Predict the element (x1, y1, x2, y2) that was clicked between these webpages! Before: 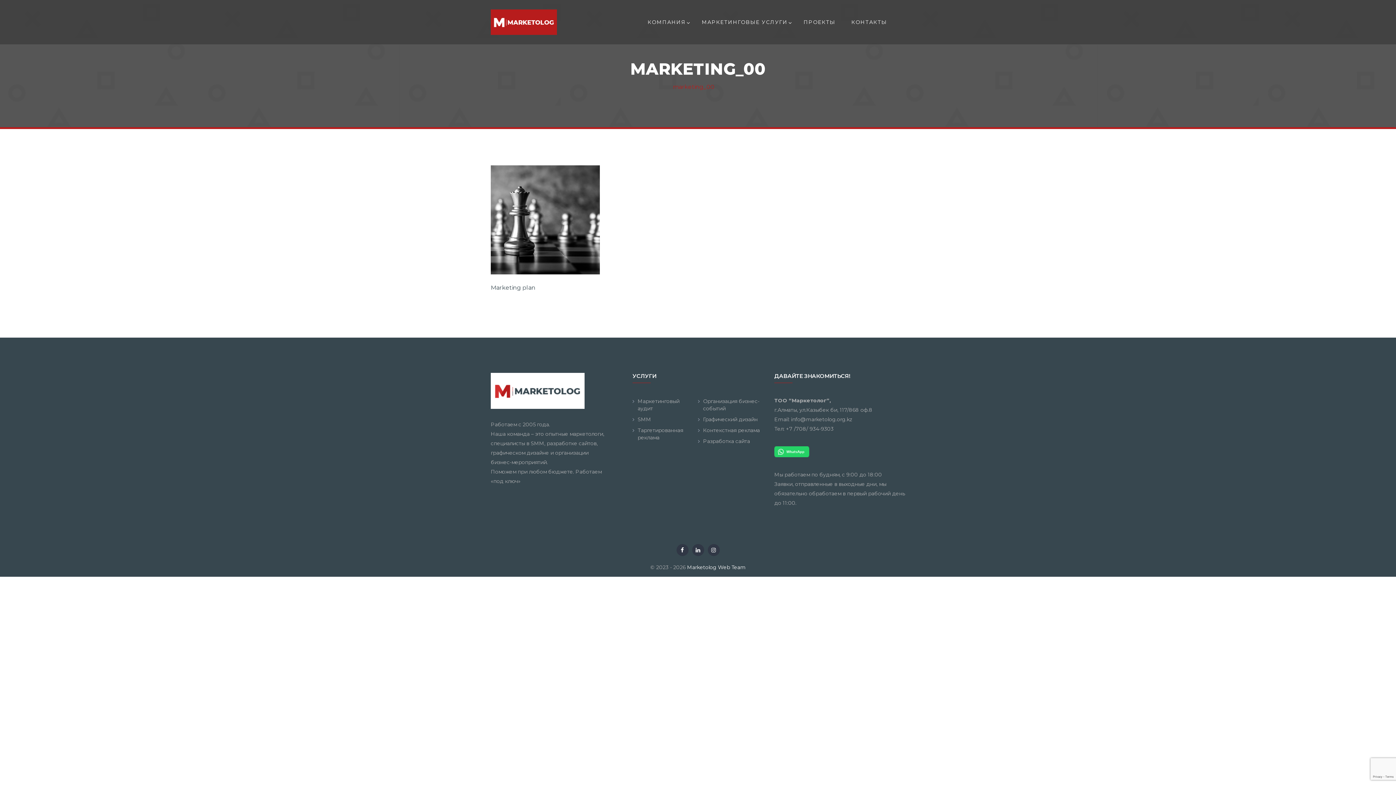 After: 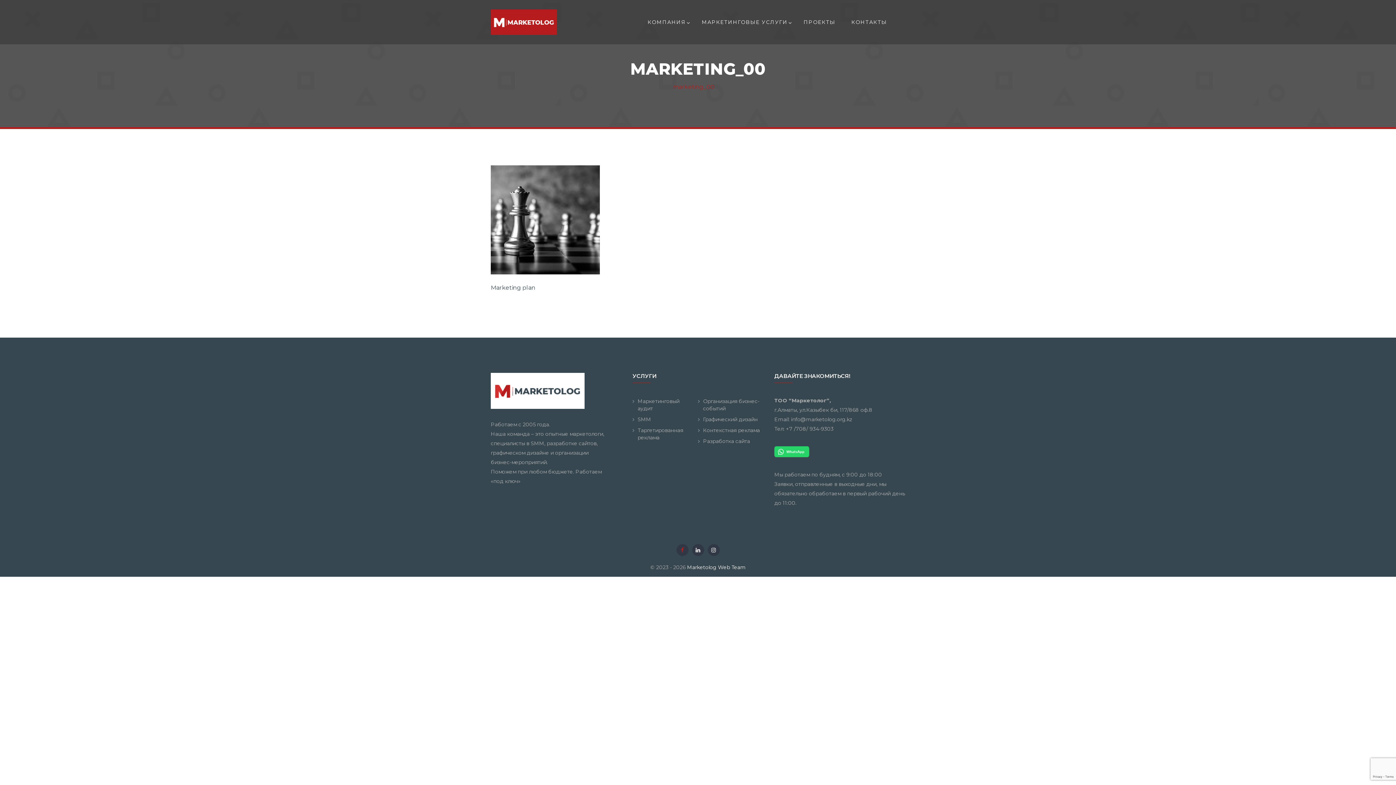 Action: bbox: (676, 544, 688, 556)